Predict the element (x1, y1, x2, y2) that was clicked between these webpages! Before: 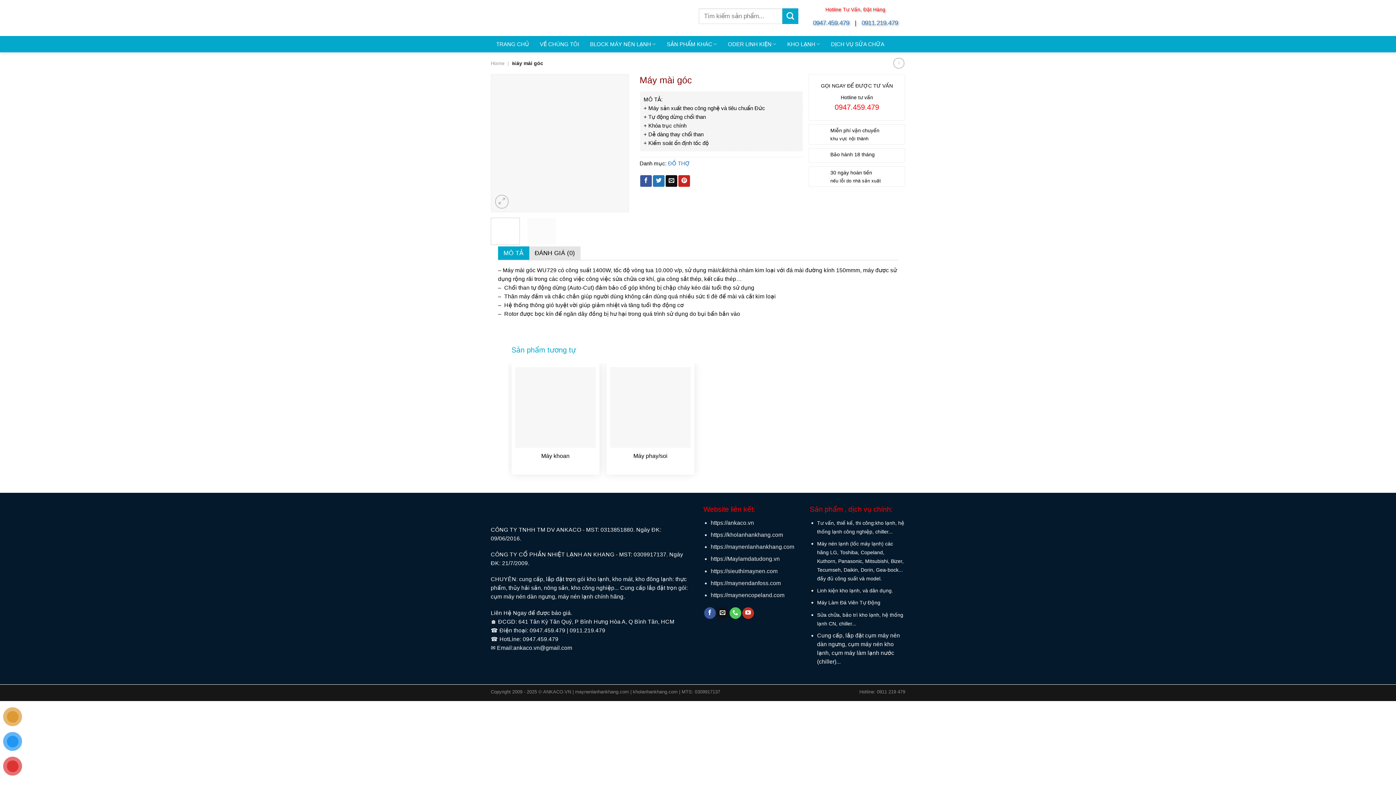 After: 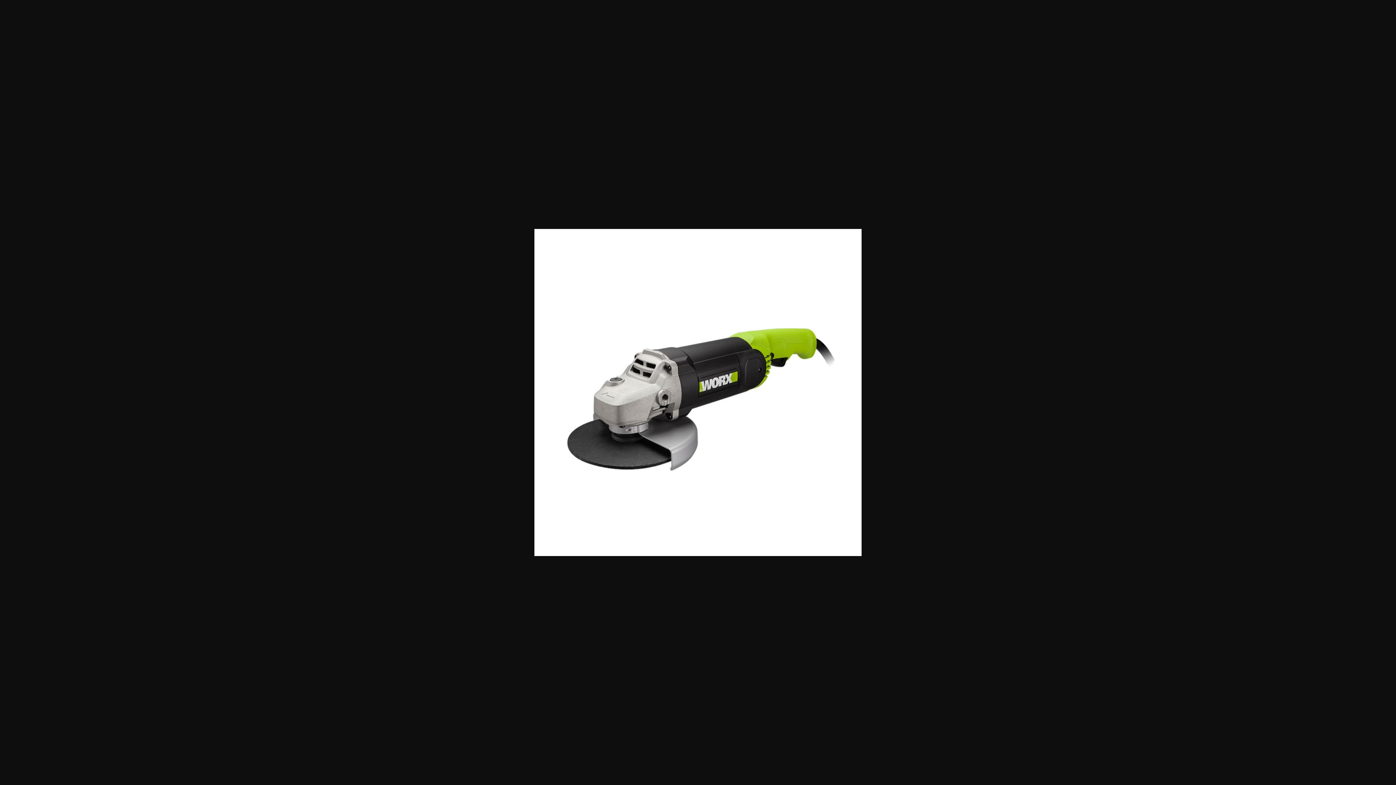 Action: bbox: (490, 139, 628, 145)